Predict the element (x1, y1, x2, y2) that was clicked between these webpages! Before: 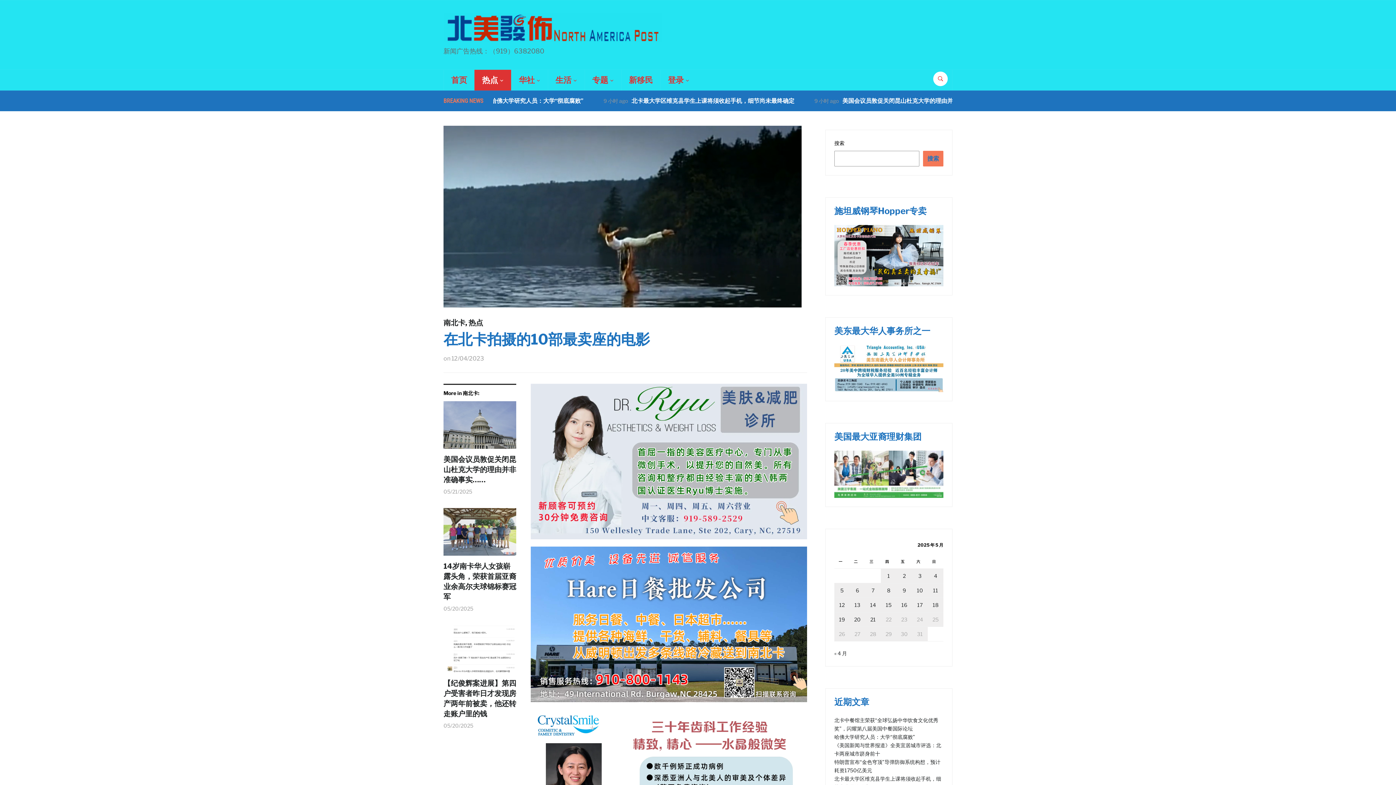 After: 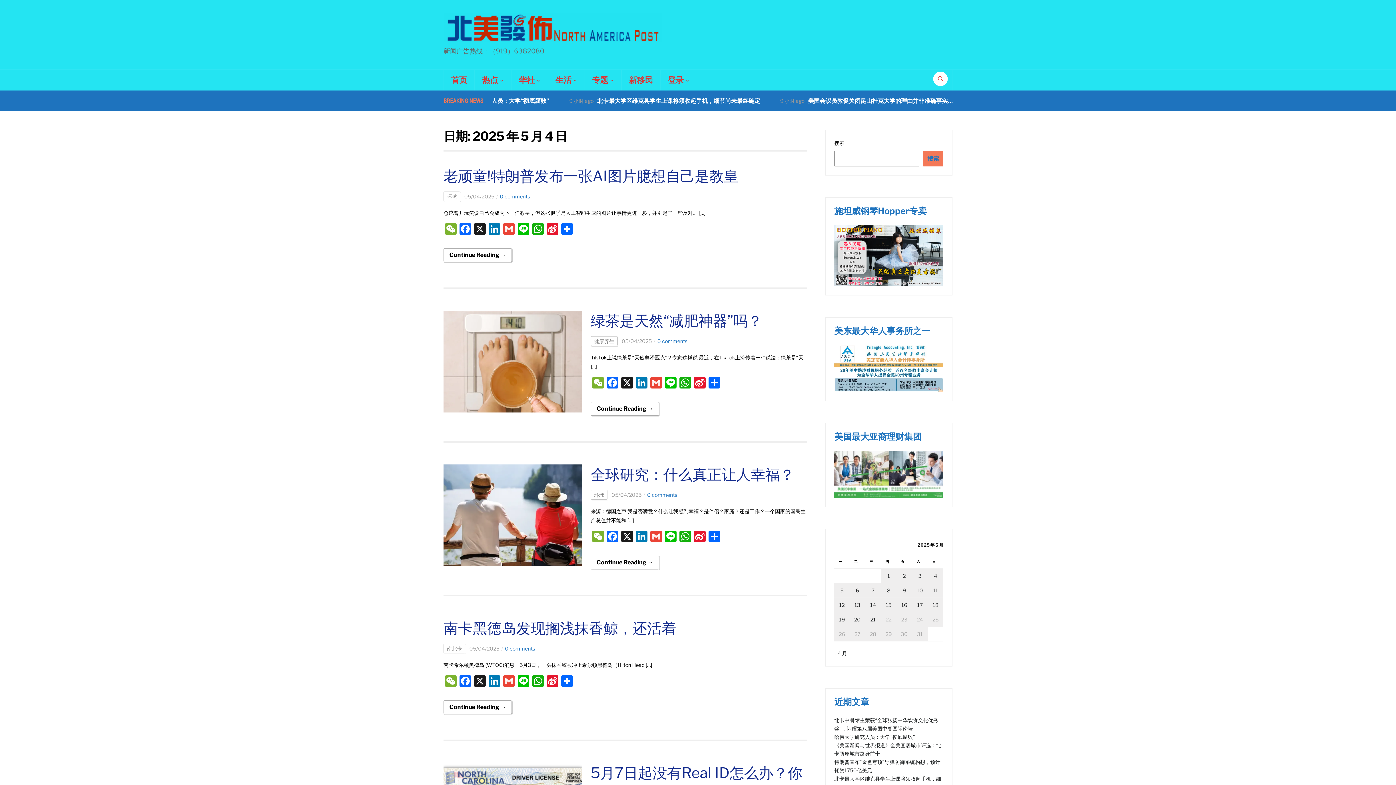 Action: bbox: (934, 573, 937, 579) label: 2025 年 5 月 4 日 发布的文章